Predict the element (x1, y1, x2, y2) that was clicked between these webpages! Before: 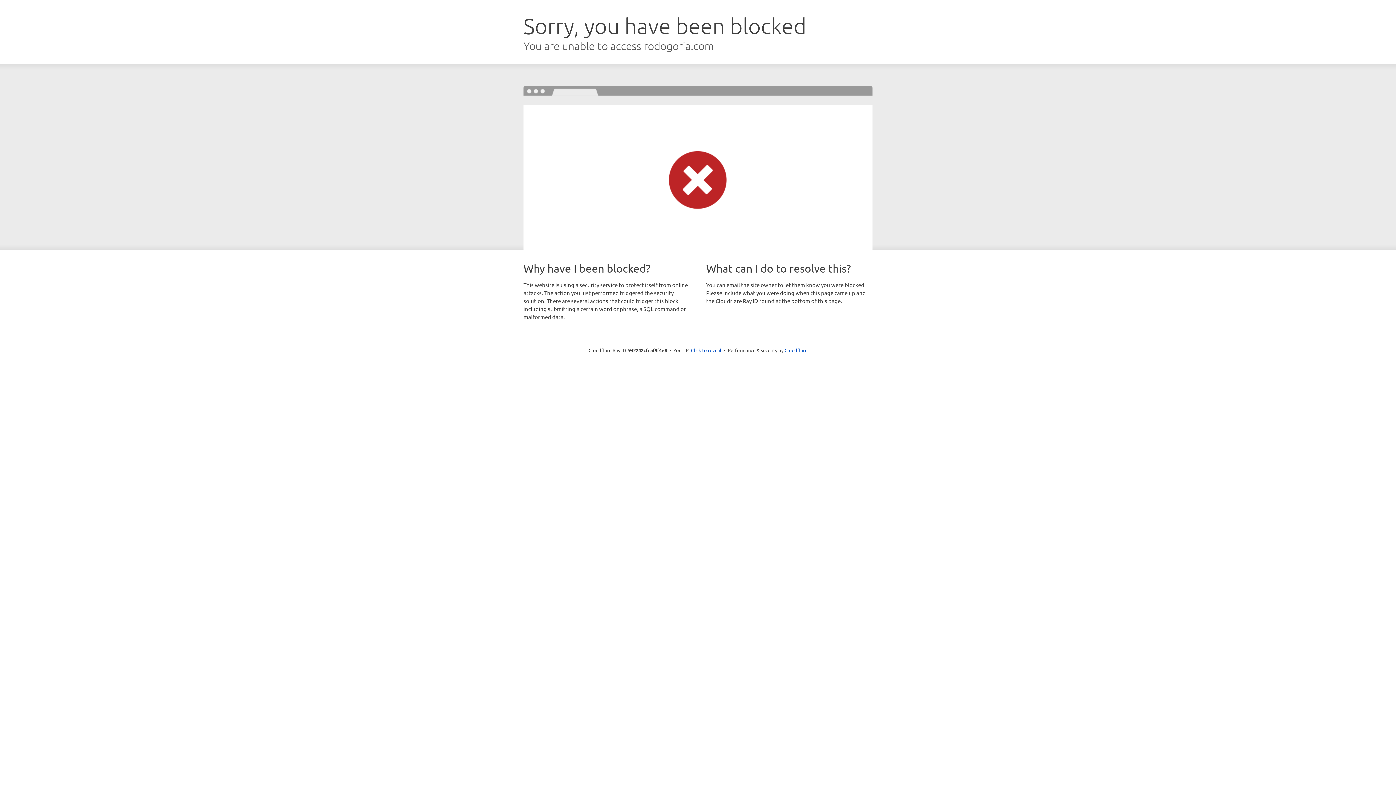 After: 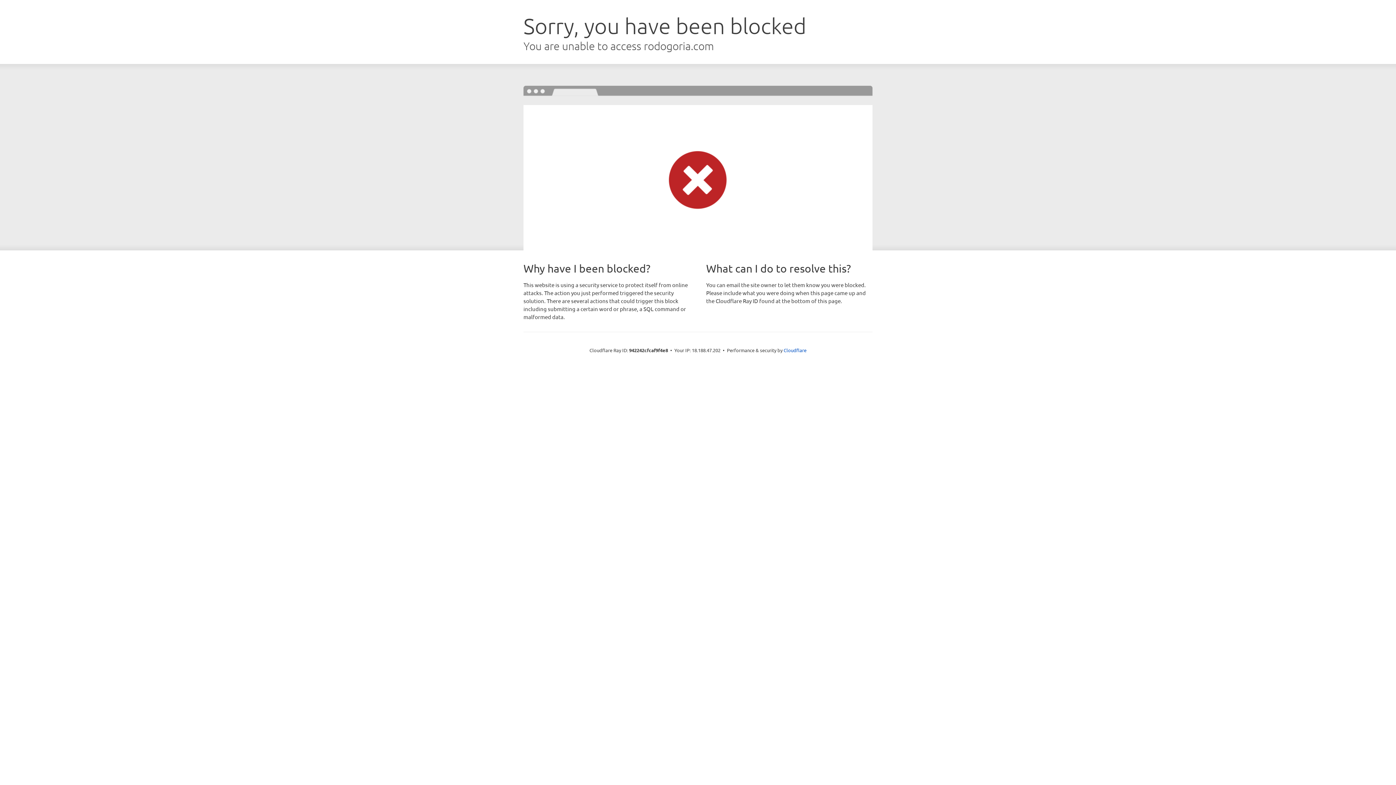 Action: label: Click to reveal bbox: (691, 346, 721, 353)